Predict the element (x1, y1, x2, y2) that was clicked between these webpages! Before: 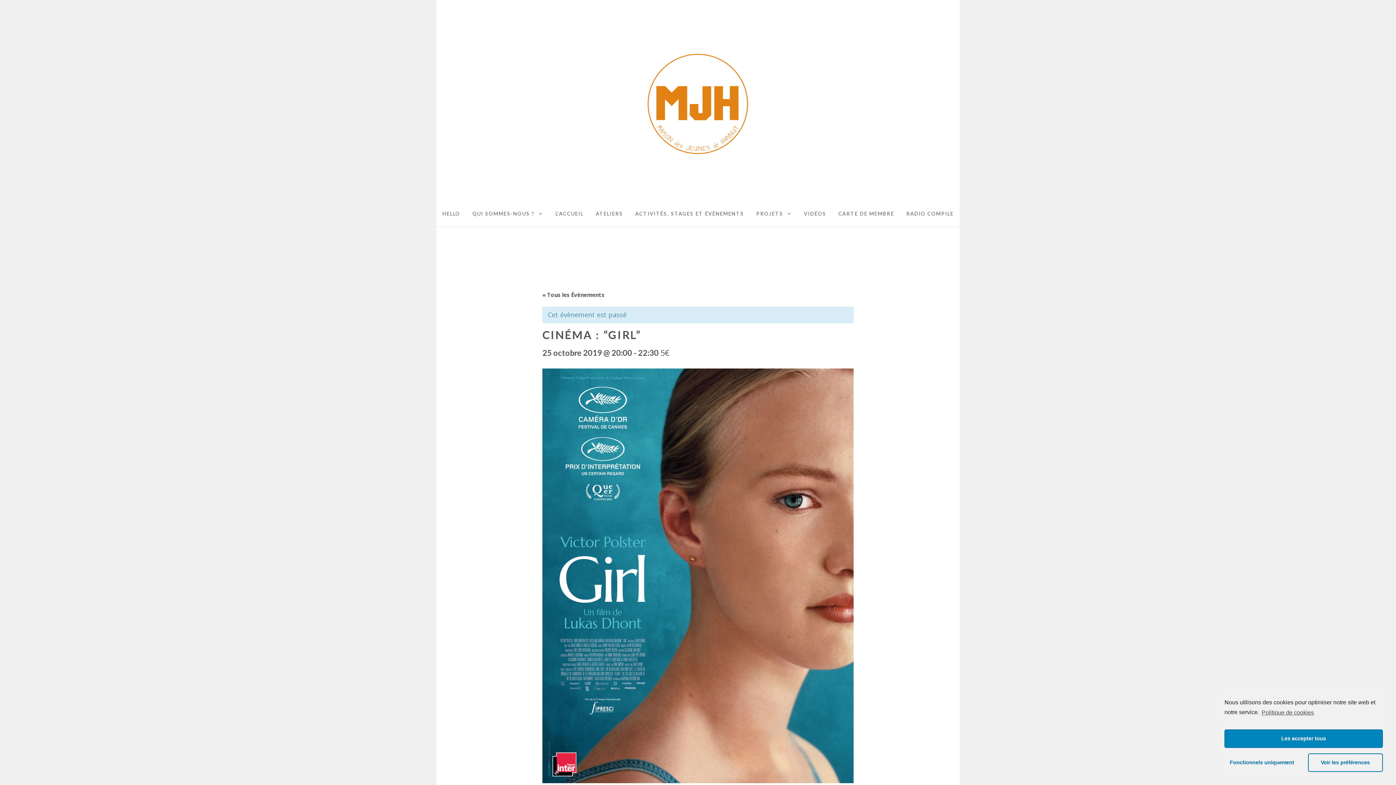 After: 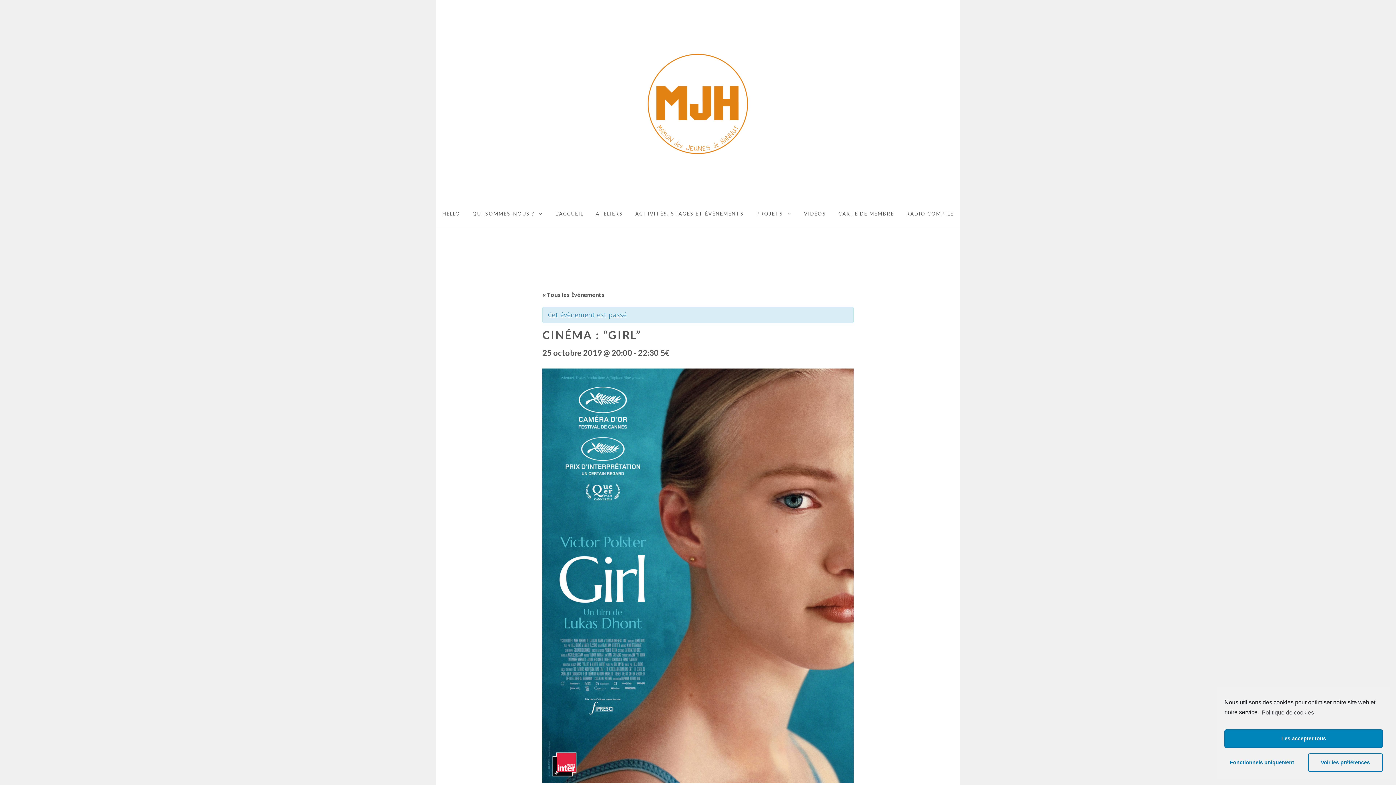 Action: label: Politique de cookies bbox: (1260, 707, 1314, 718)